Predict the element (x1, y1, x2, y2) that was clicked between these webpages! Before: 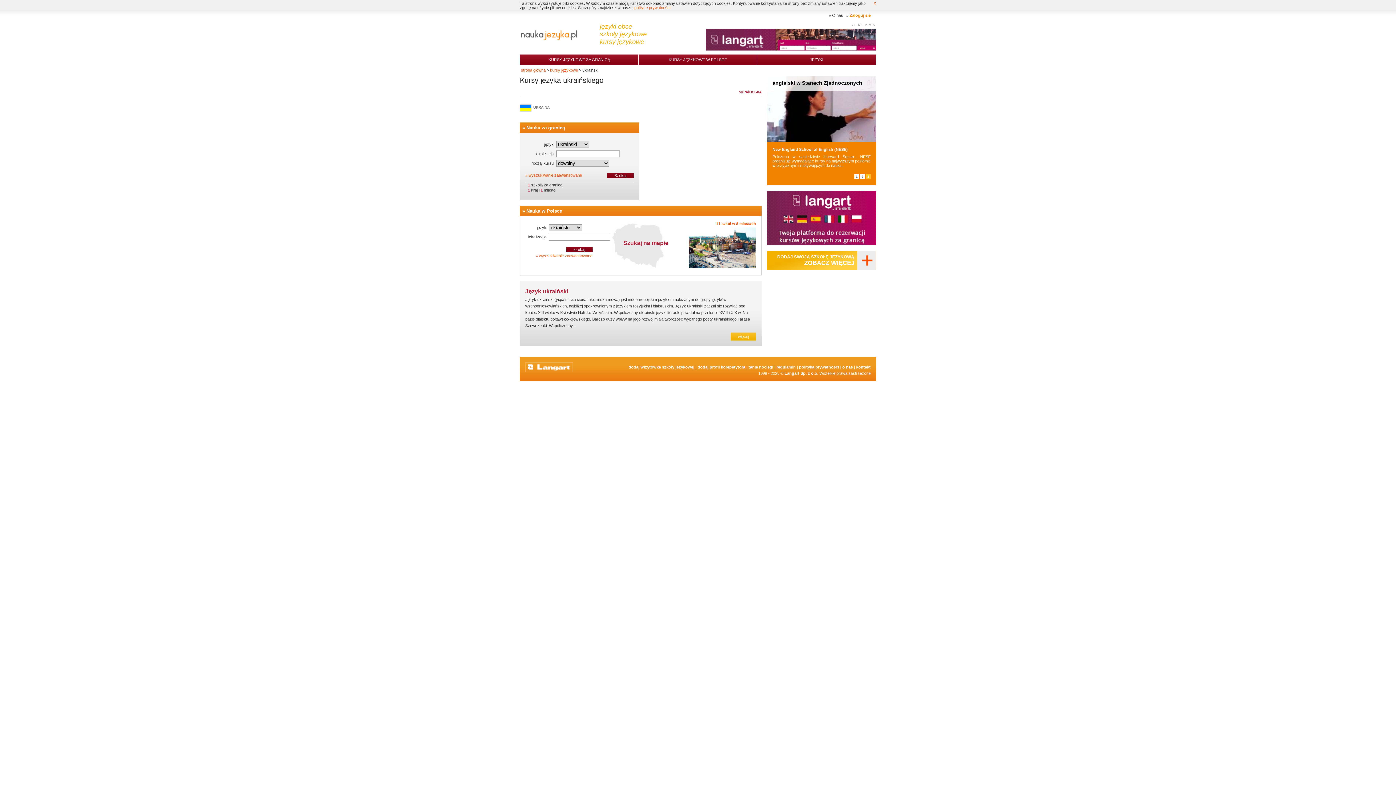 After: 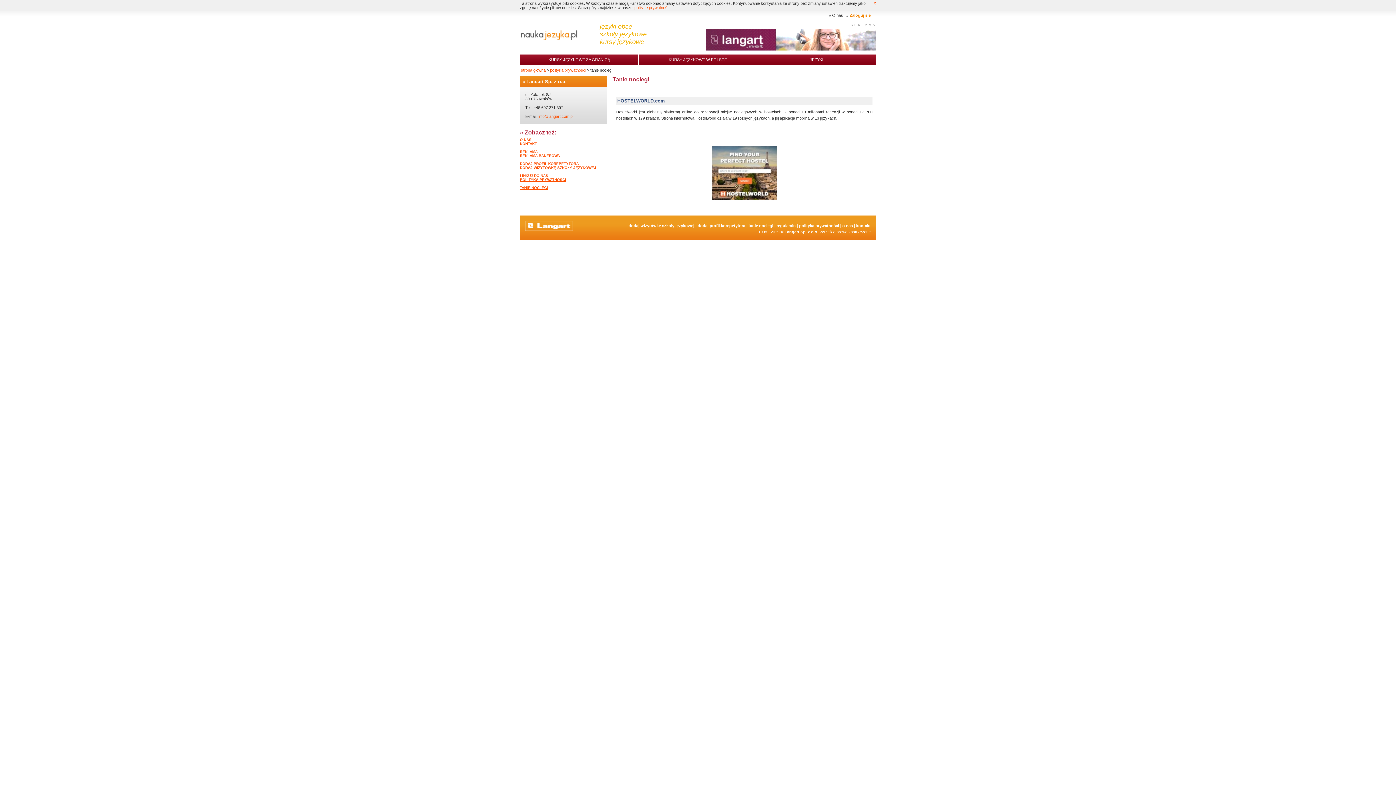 Action: bbox: (748, 365, 773, 369) label: tanie noclegi